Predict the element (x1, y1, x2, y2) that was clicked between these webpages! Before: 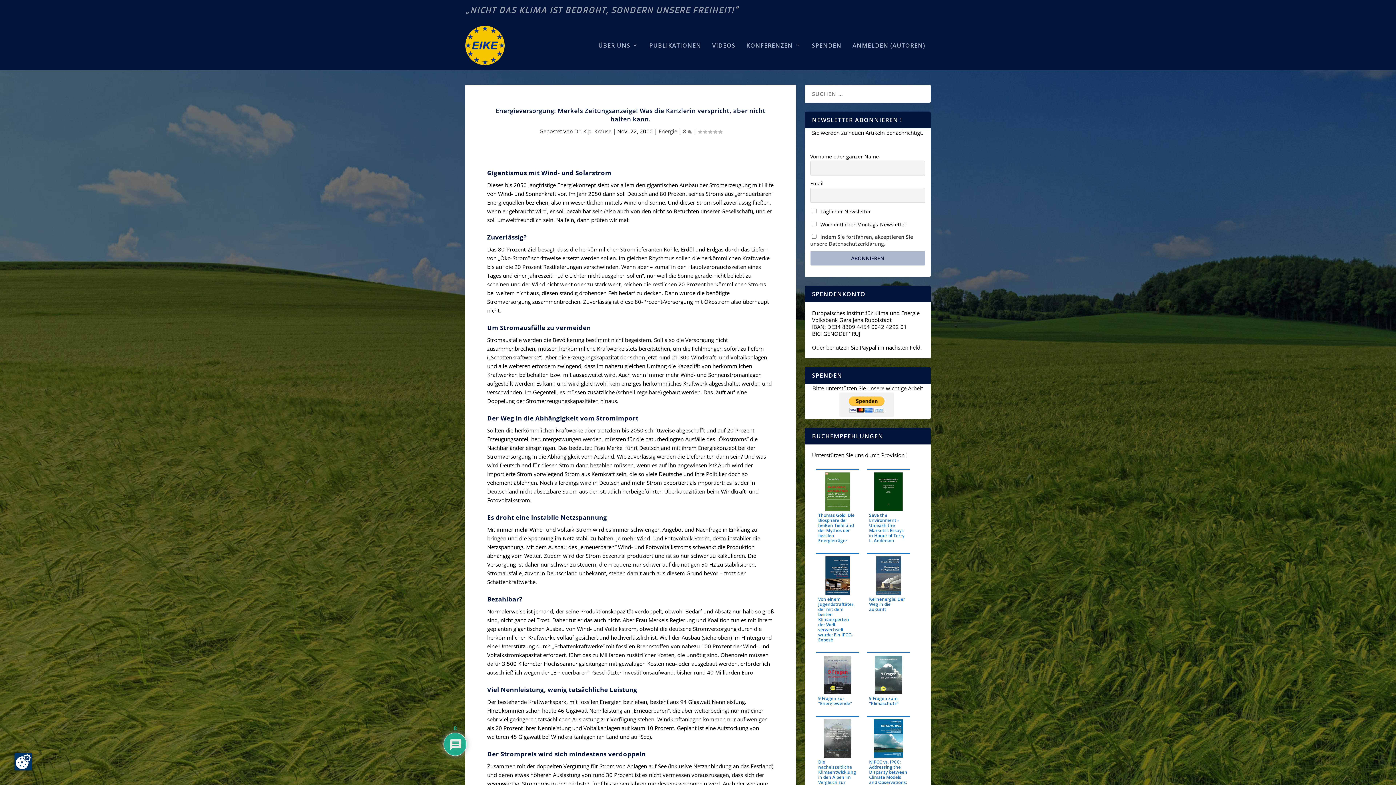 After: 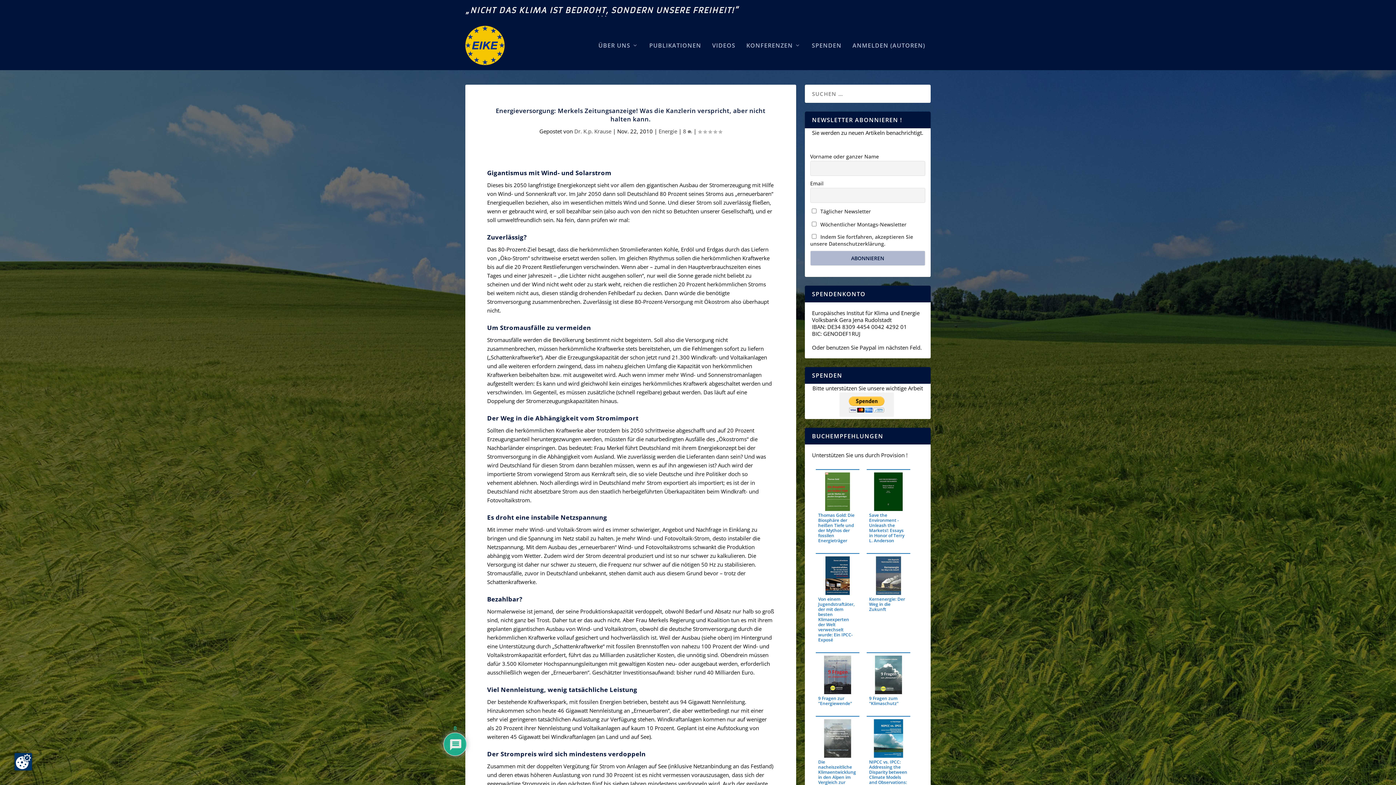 Action: label: „NICHT DAS KLIMA IST BEDROHT, SONDERN UNSERE FREIHEIT!“ bbox: (465, 0, 738, 20)